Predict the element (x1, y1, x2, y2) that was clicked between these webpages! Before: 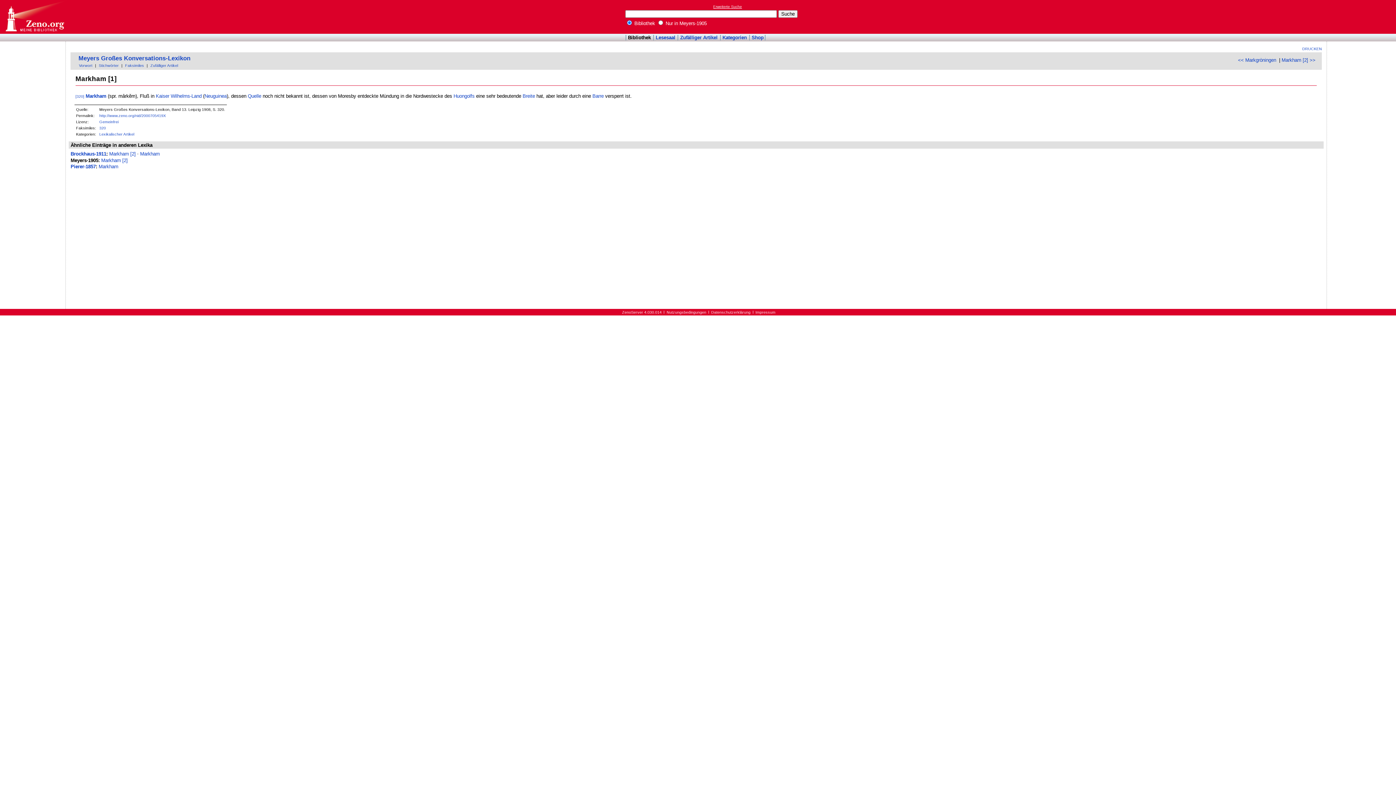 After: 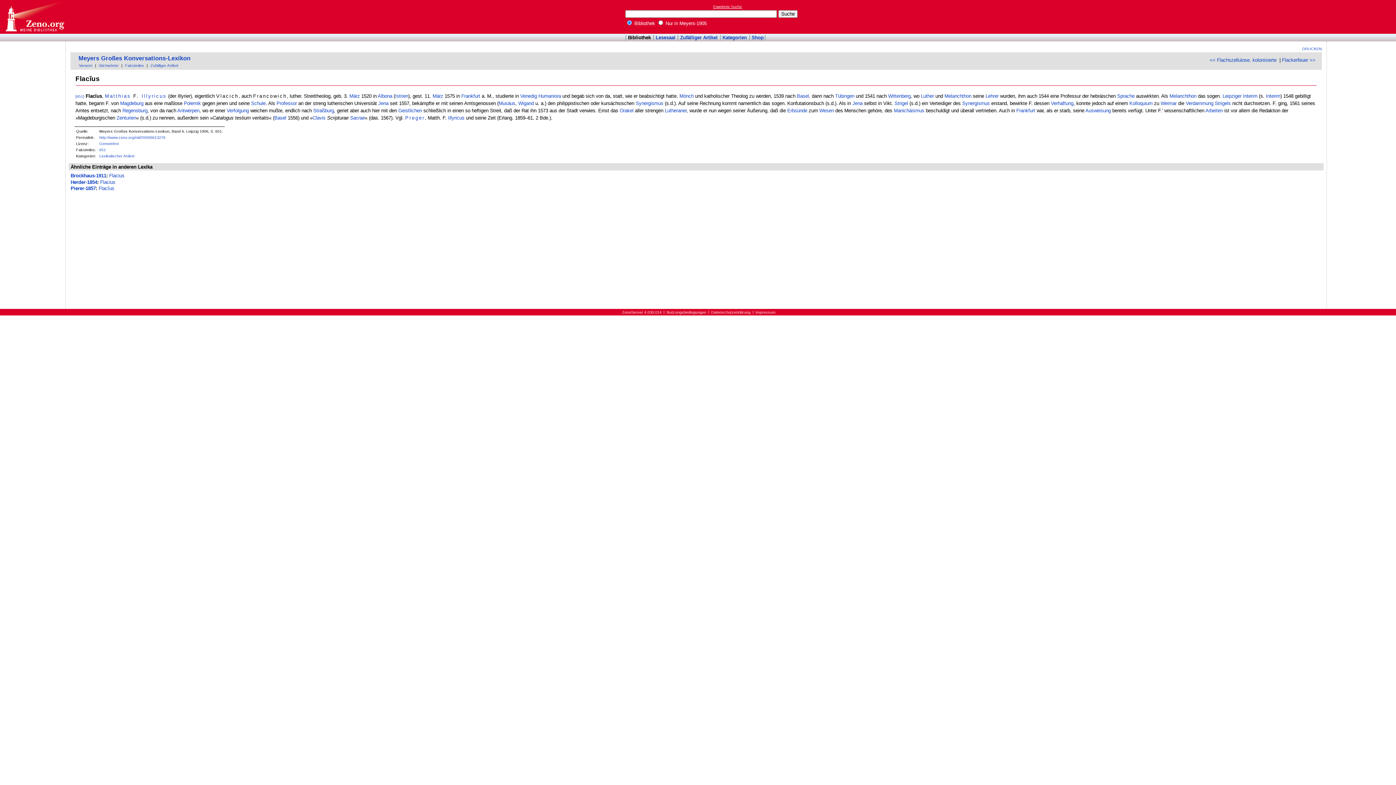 Action: bbox: (149, 63, 178, 67) label: Zufälliger Artikel